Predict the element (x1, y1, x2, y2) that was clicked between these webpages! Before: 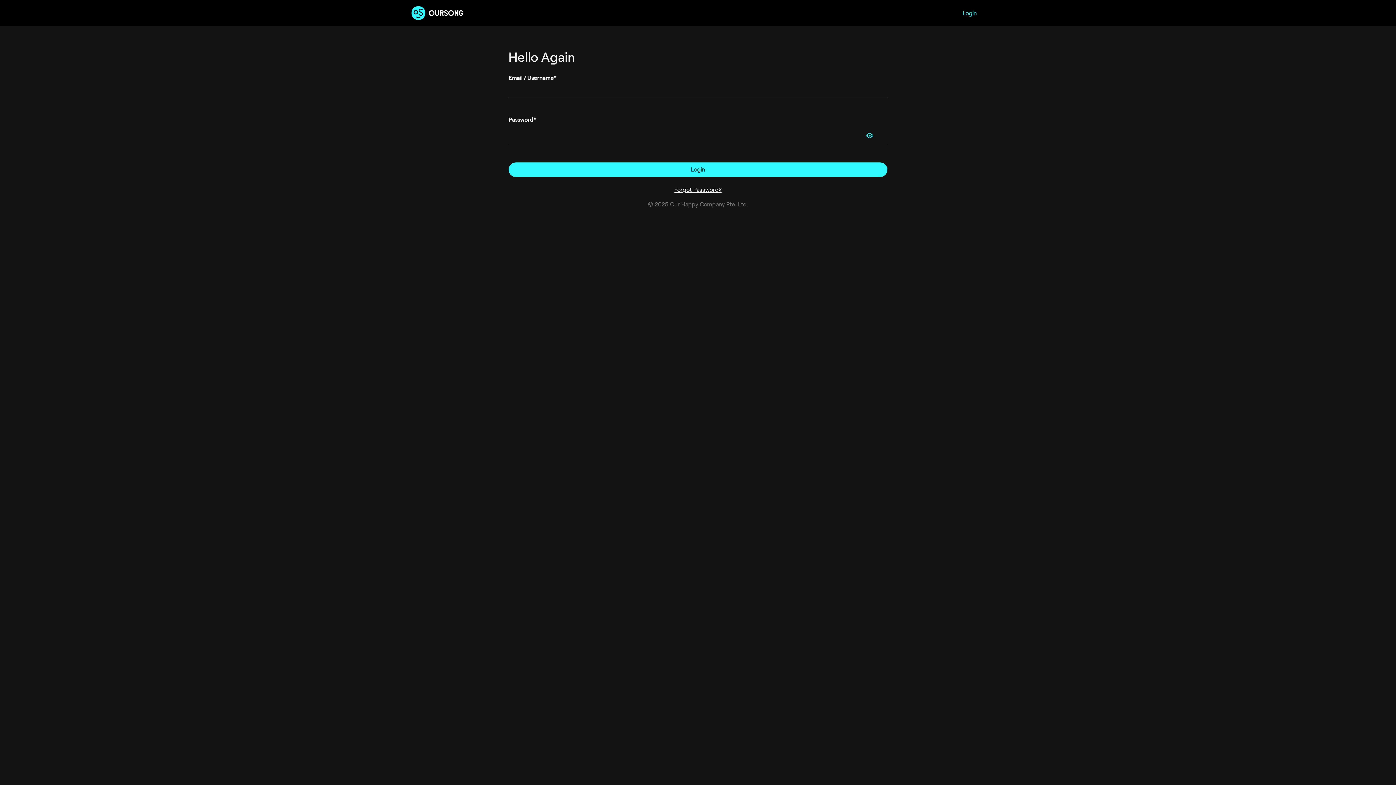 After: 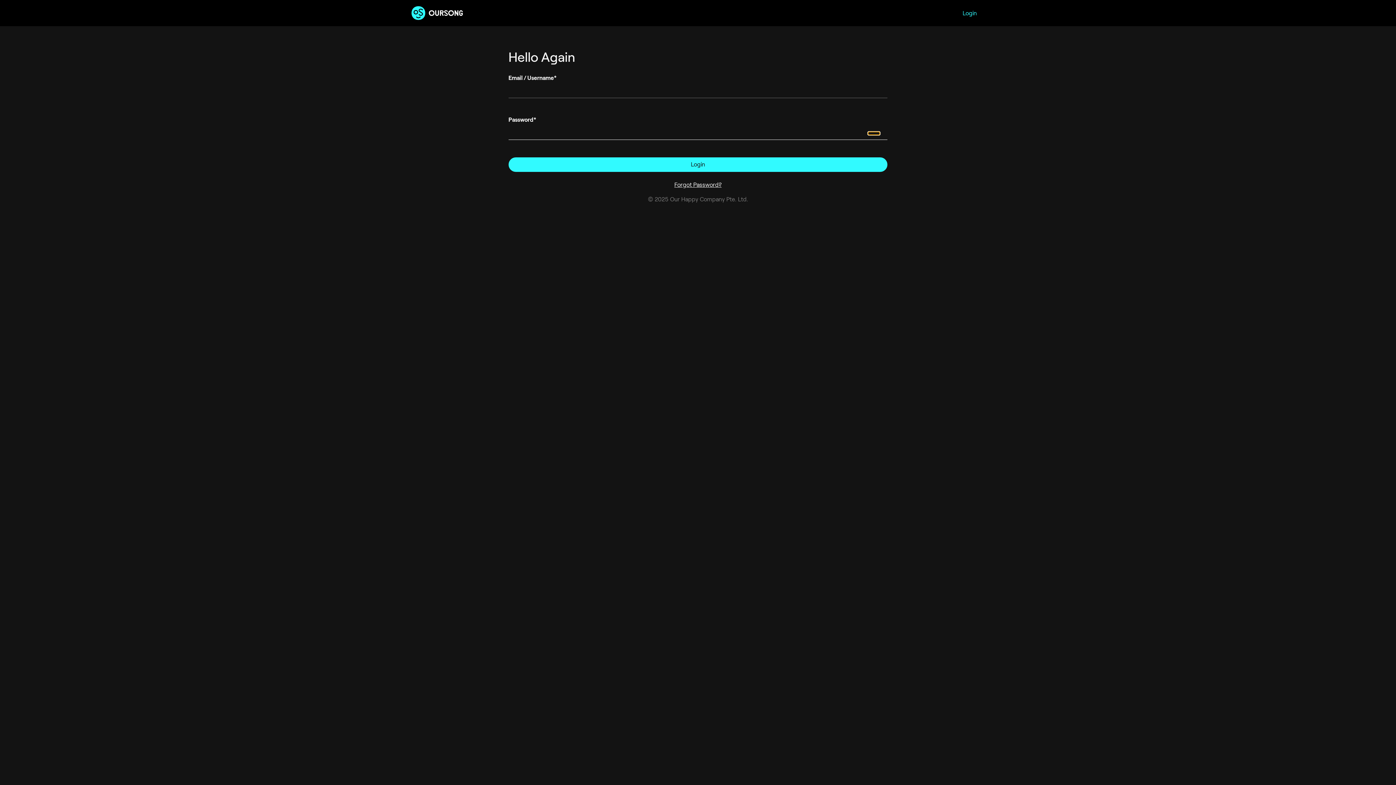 Action: bbox: (859, 129, 880, 142)